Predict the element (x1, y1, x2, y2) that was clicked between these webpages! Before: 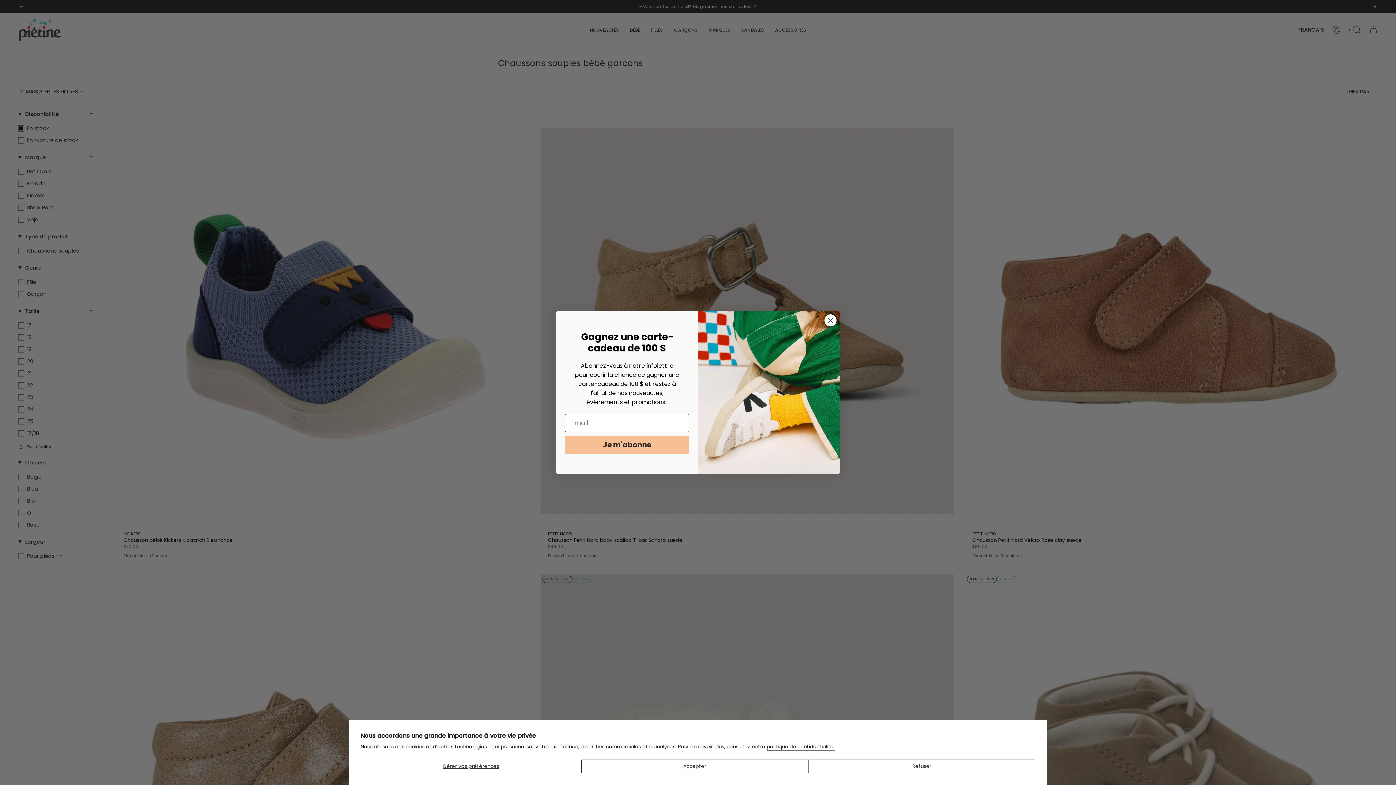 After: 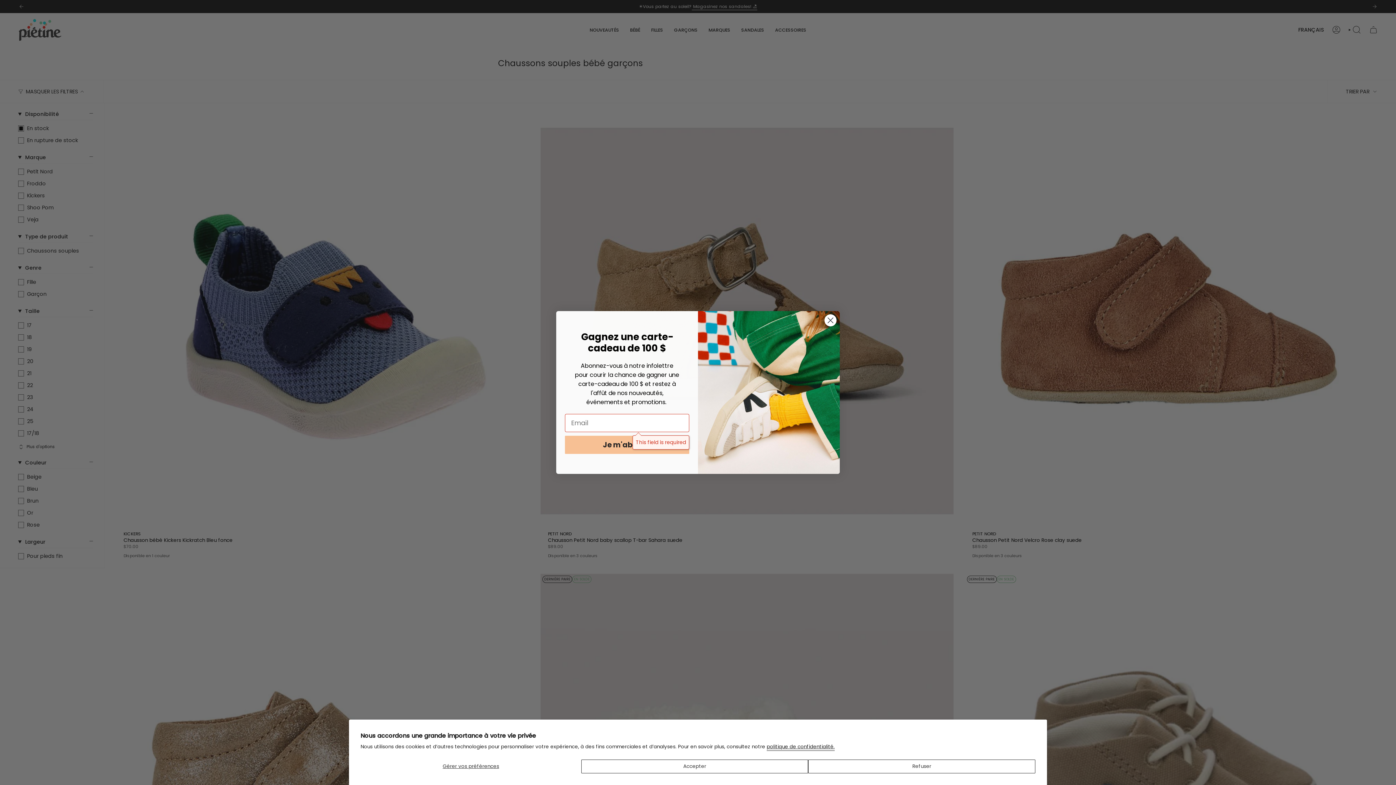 Action: label: Je m'abonne bbox: (565, 453, 689, 471)